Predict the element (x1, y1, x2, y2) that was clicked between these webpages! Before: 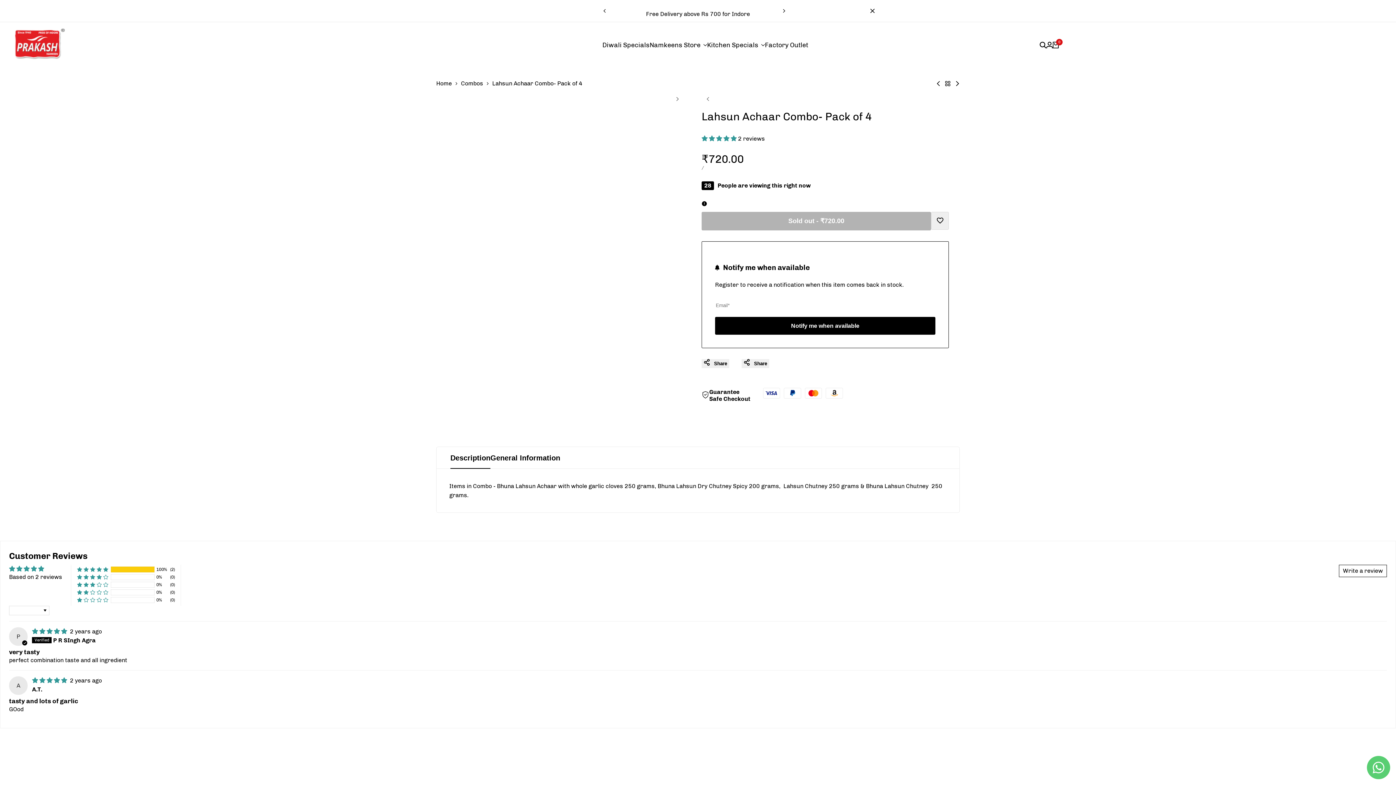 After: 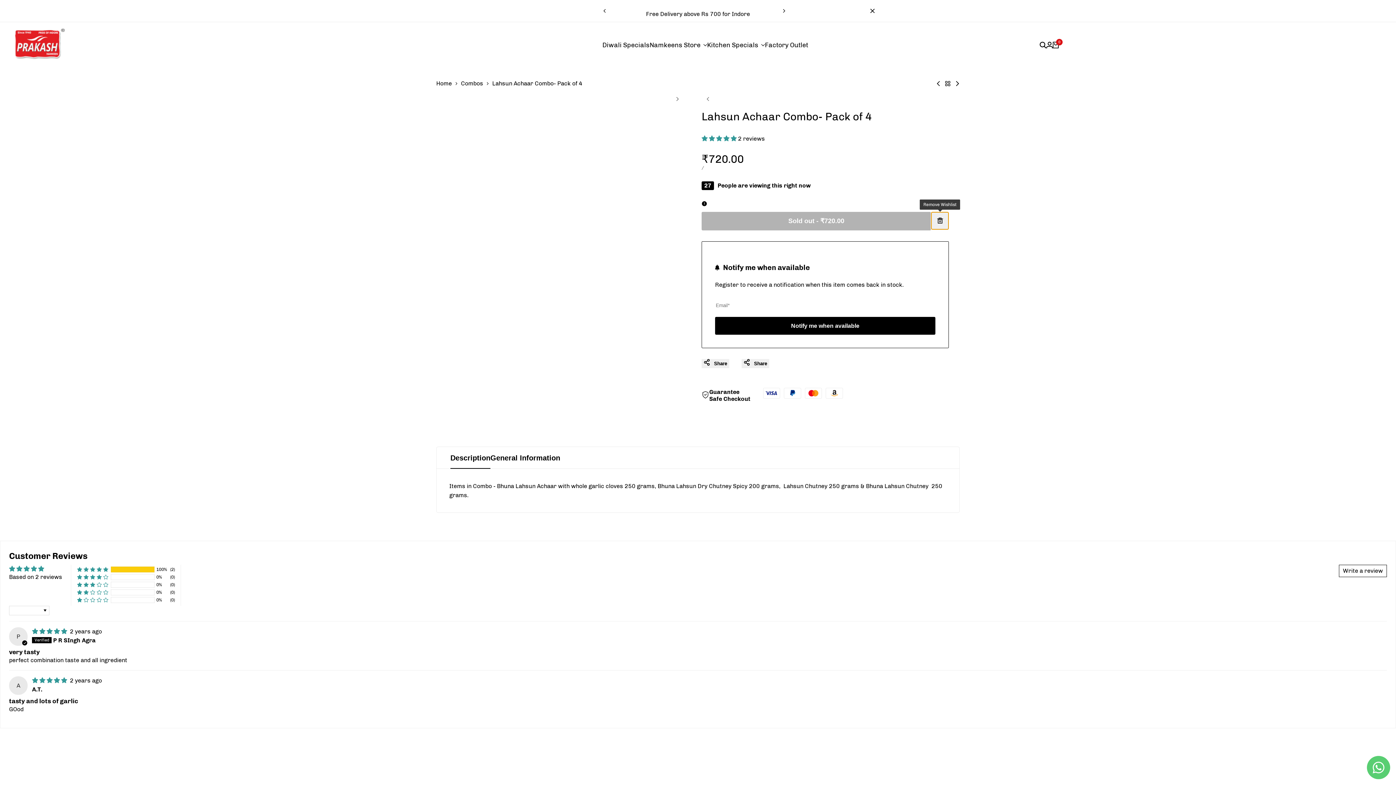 Action: bbox: (931, 211, 949, 229) label: Add to Wishlist